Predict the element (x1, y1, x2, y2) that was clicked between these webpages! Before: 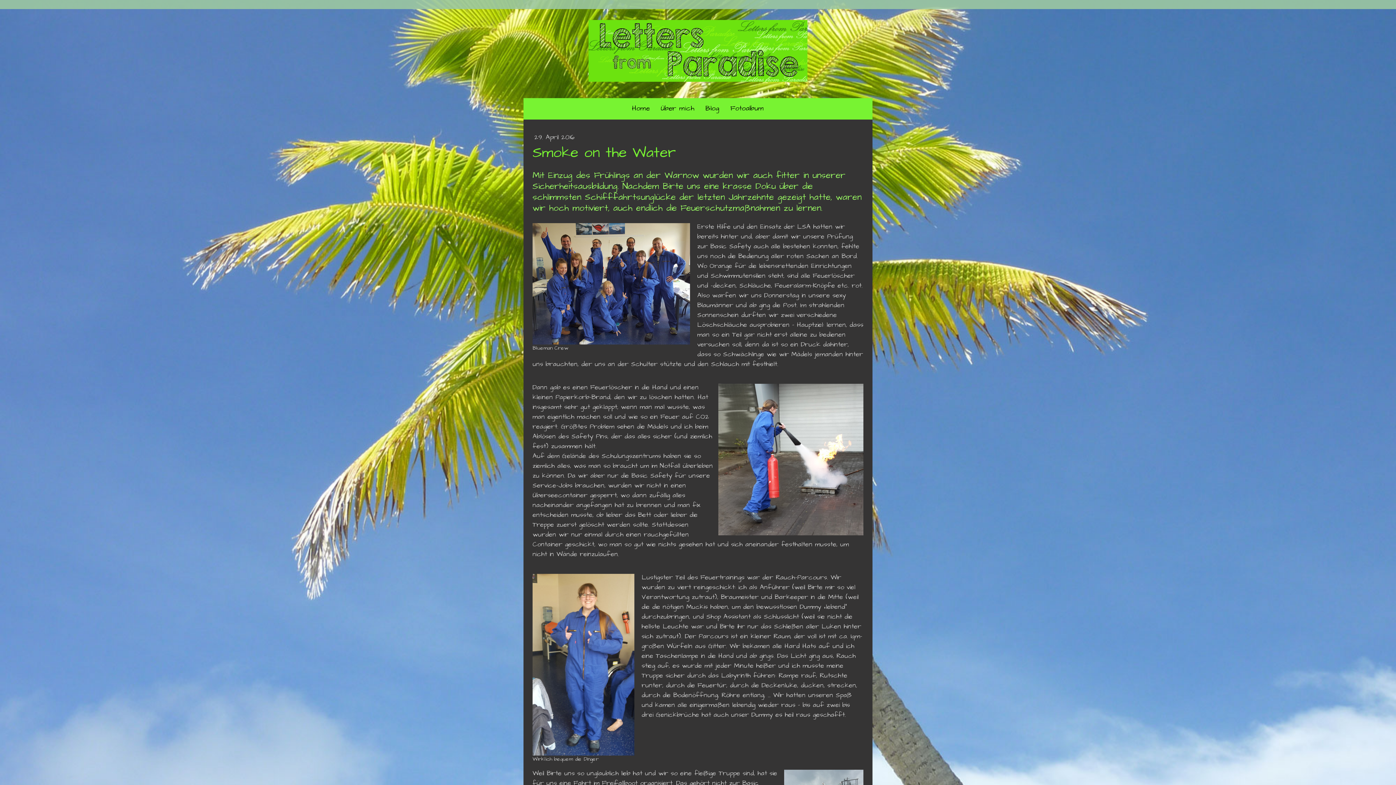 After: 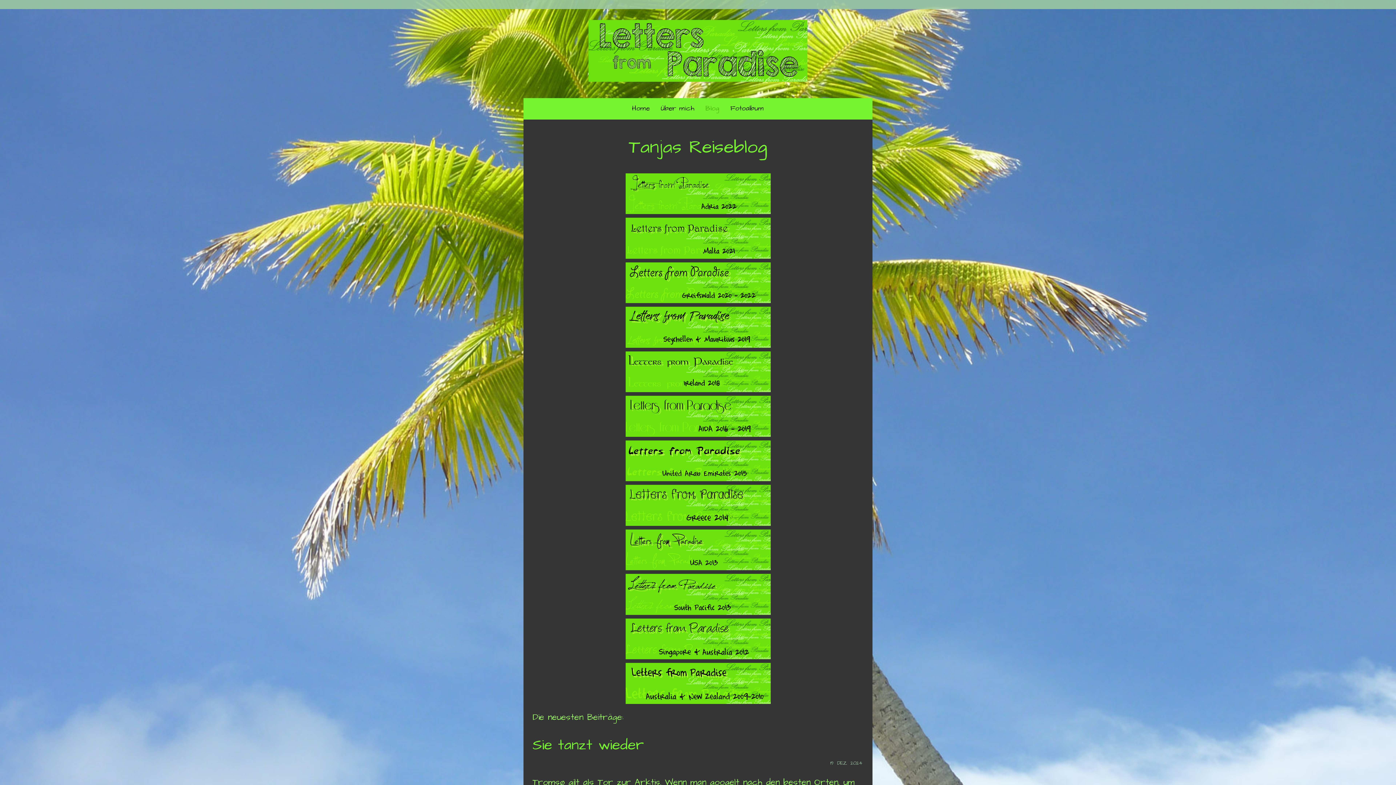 Action: label: Blog bbox: (700, 98, 725, 119)